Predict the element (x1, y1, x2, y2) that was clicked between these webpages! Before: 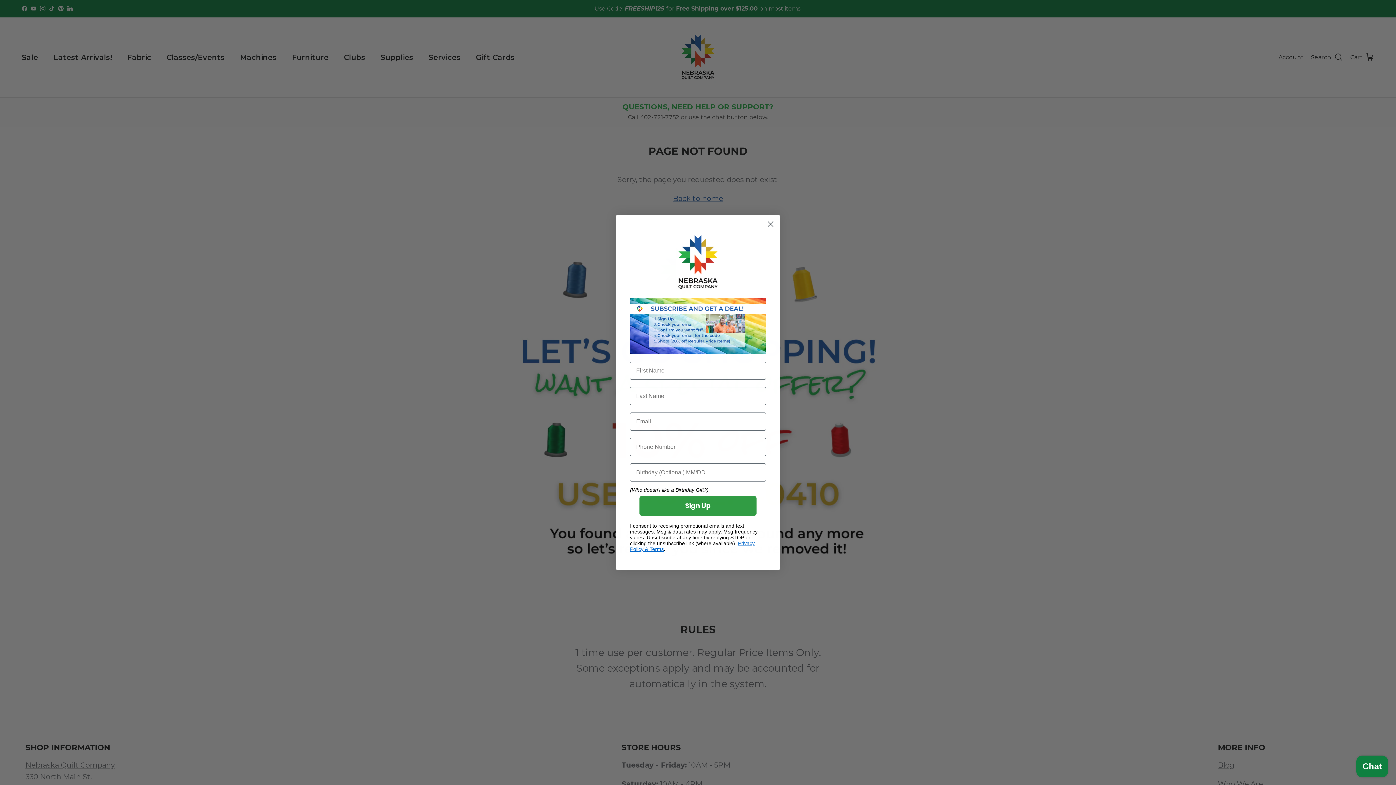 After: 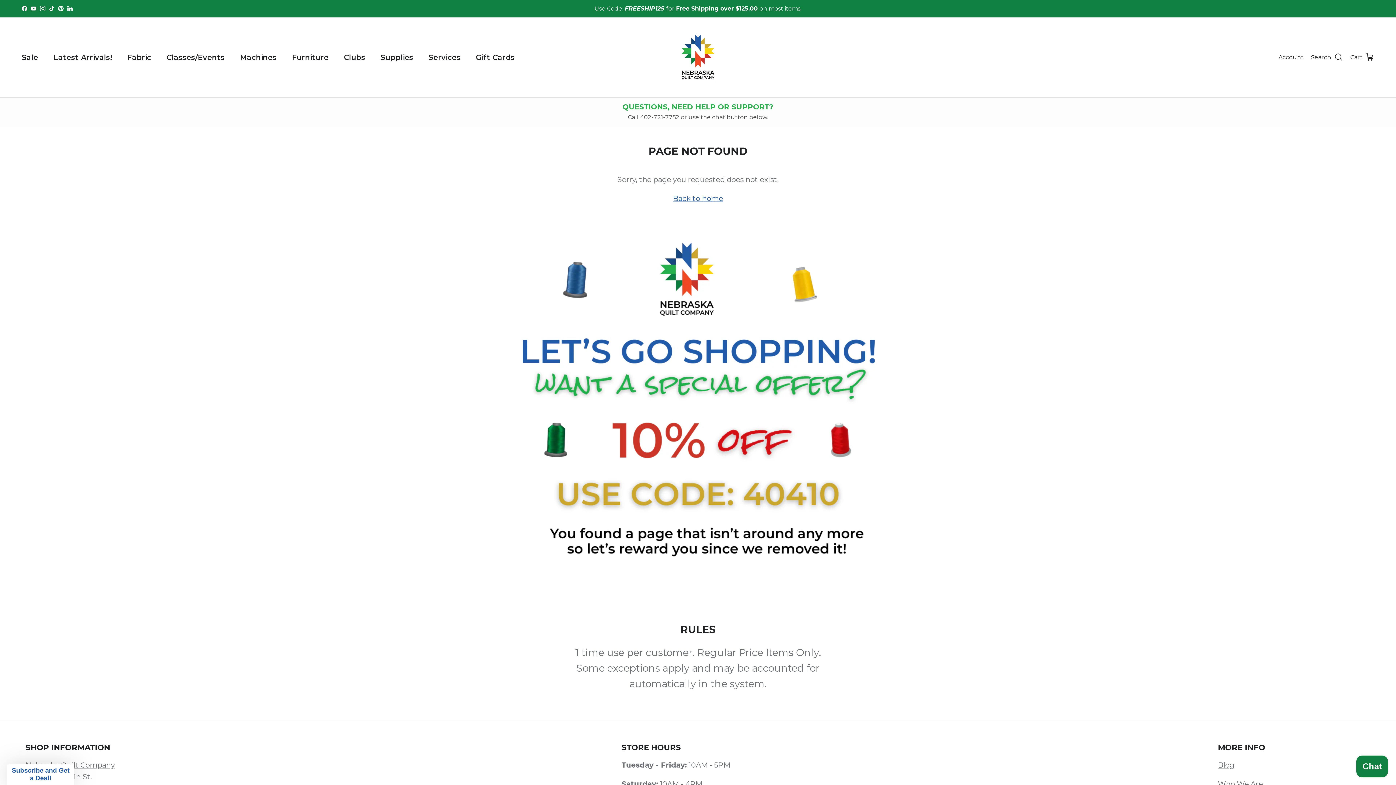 Action: label: Close dialog bbox: (764, 217, 777, 230)